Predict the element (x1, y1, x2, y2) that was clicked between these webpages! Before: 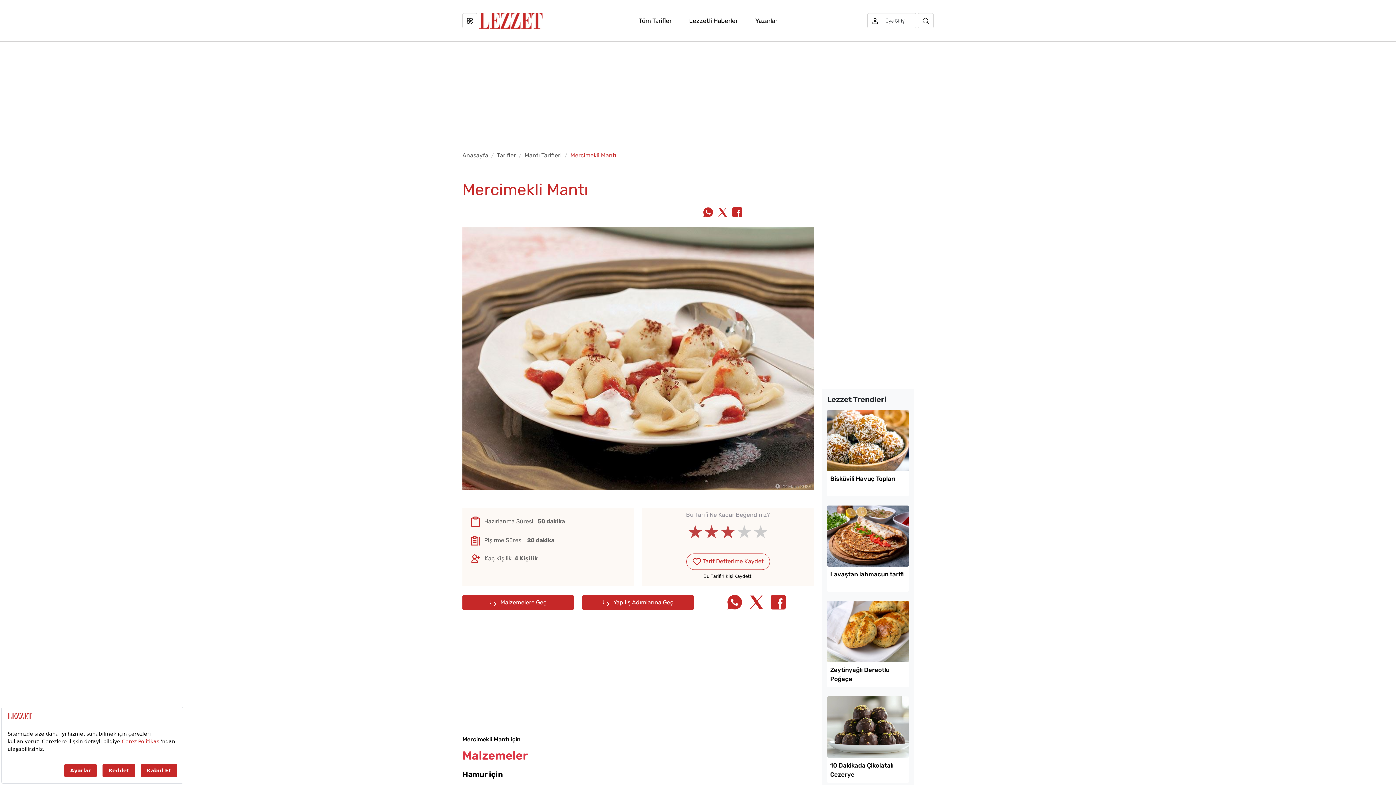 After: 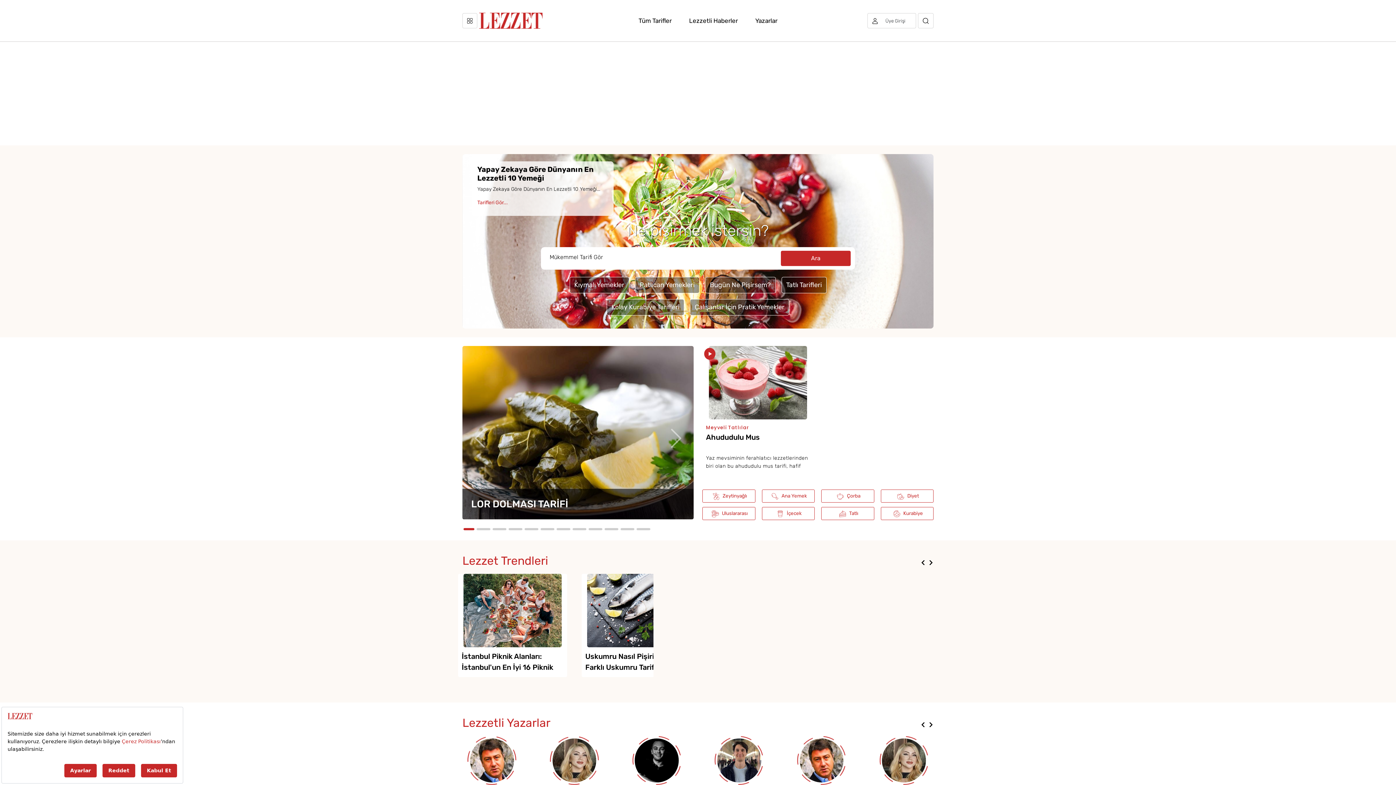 Action: bbox: (479, 10, 542, 30)